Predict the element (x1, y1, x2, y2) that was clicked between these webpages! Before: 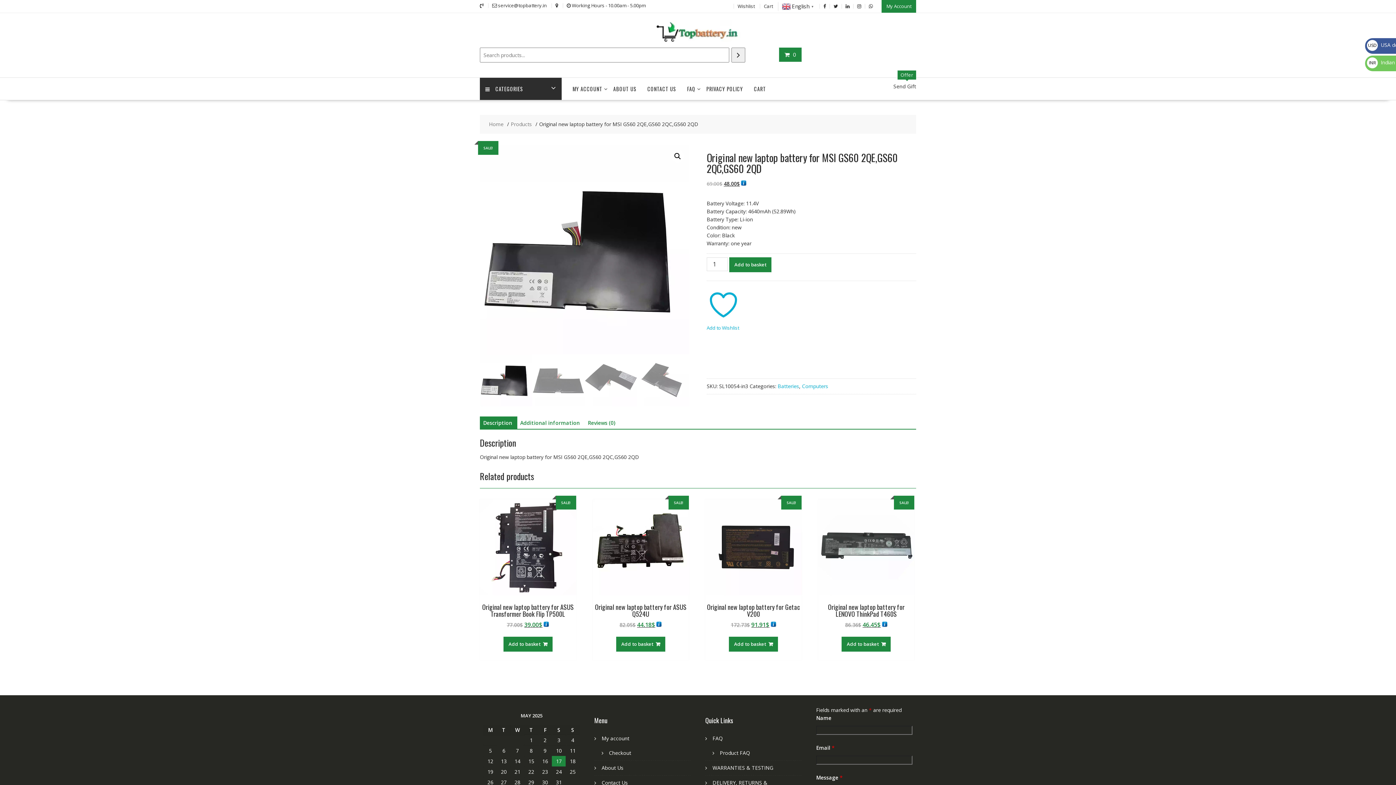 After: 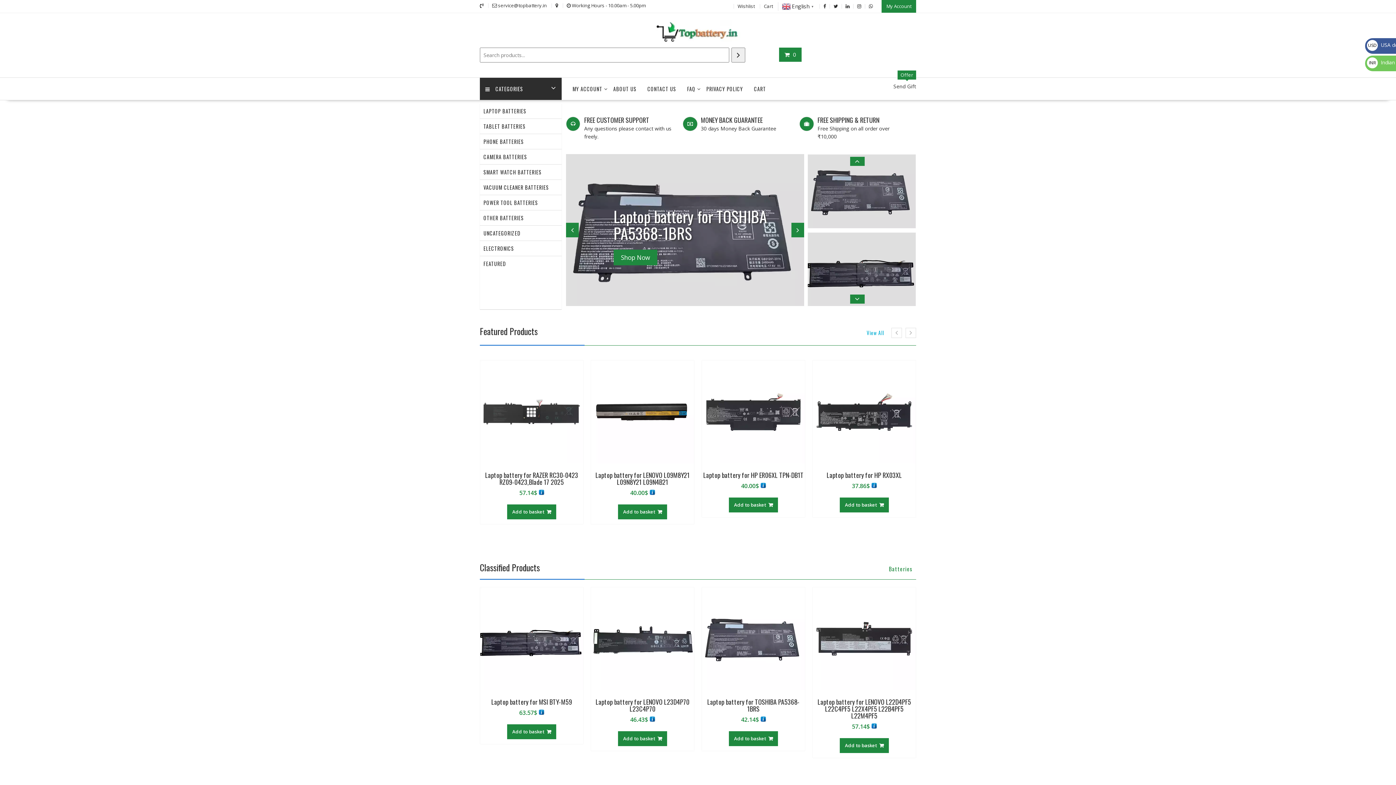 Action: label: My Account bbox: (881, 0, 916, 12)